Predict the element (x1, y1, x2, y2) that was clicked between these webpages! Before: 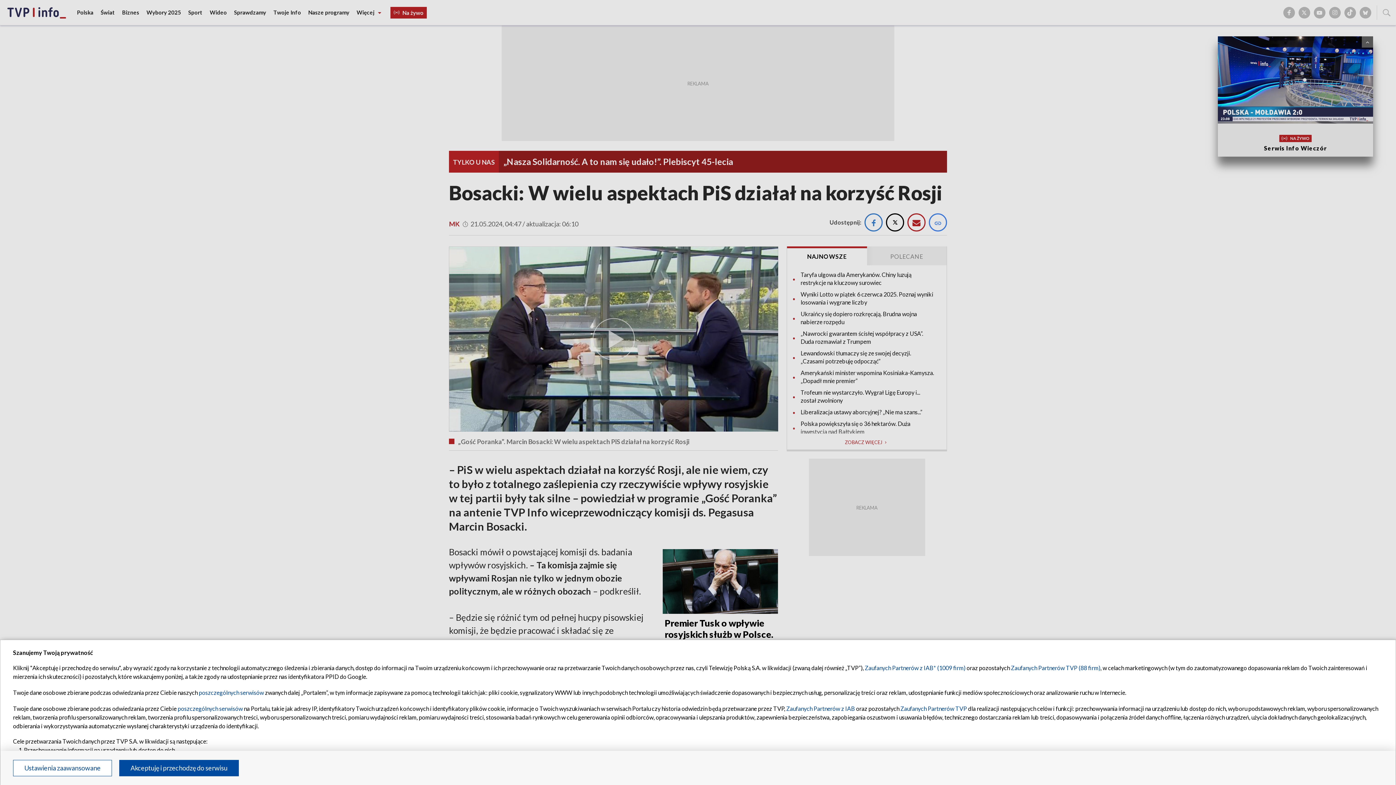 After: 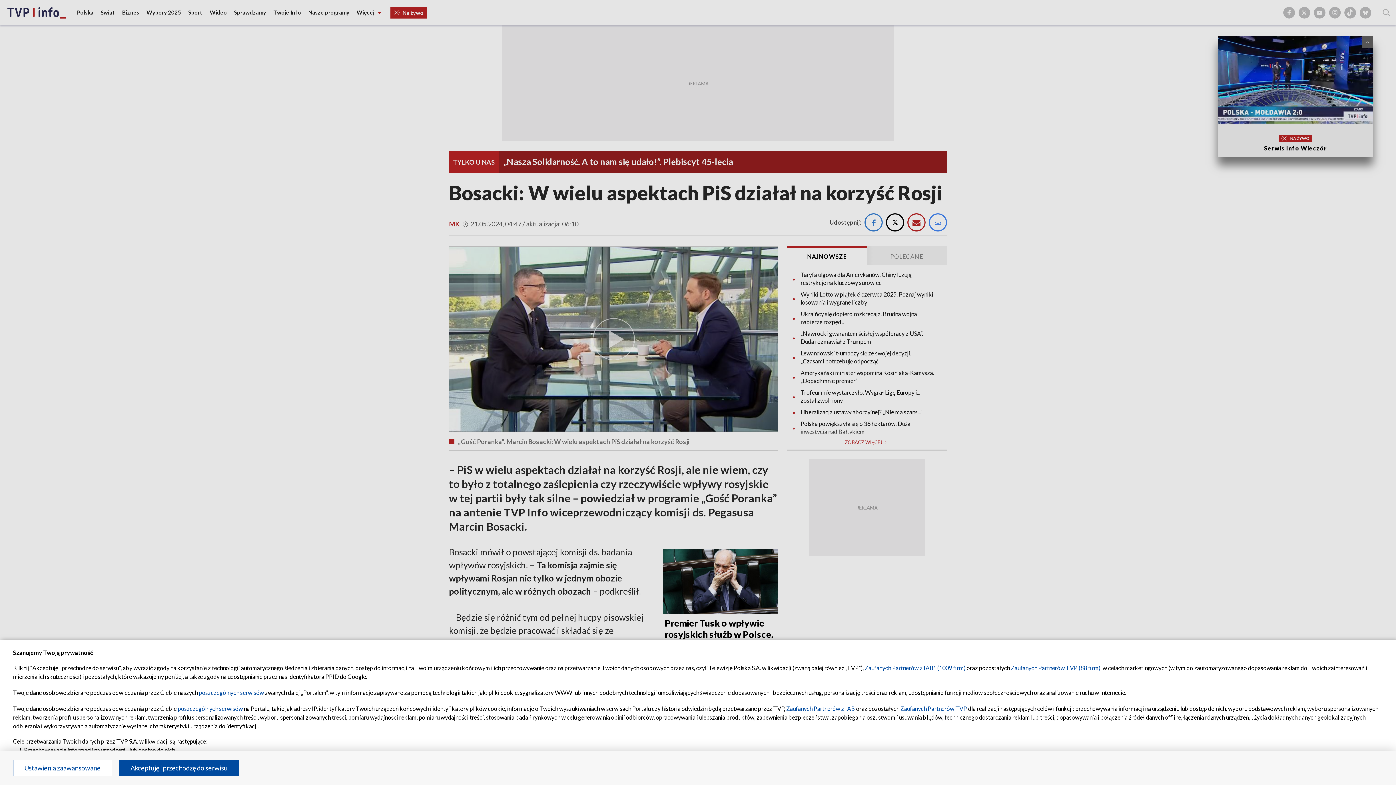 Action: bbox: (900, 705, 967, 712) label: Zaufanych Partnerów TVP